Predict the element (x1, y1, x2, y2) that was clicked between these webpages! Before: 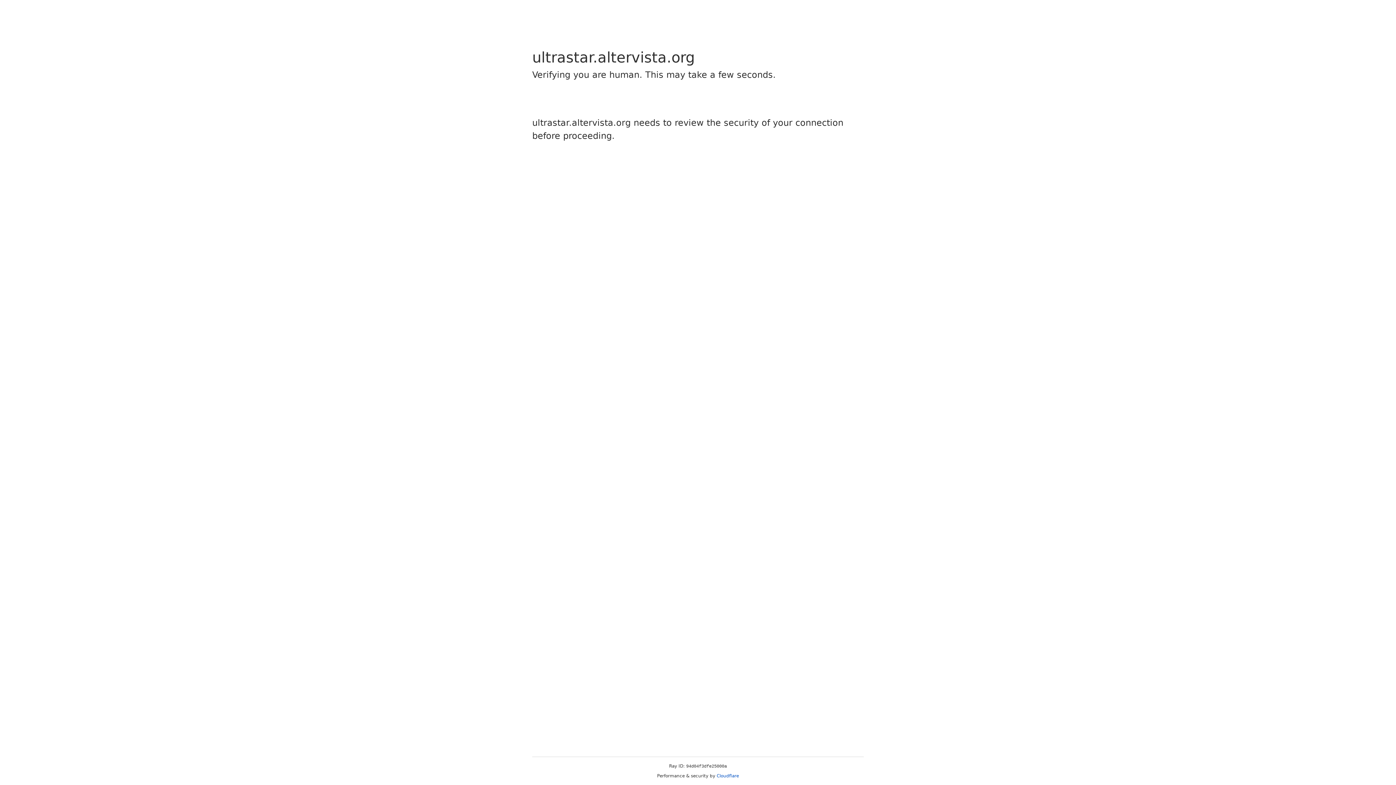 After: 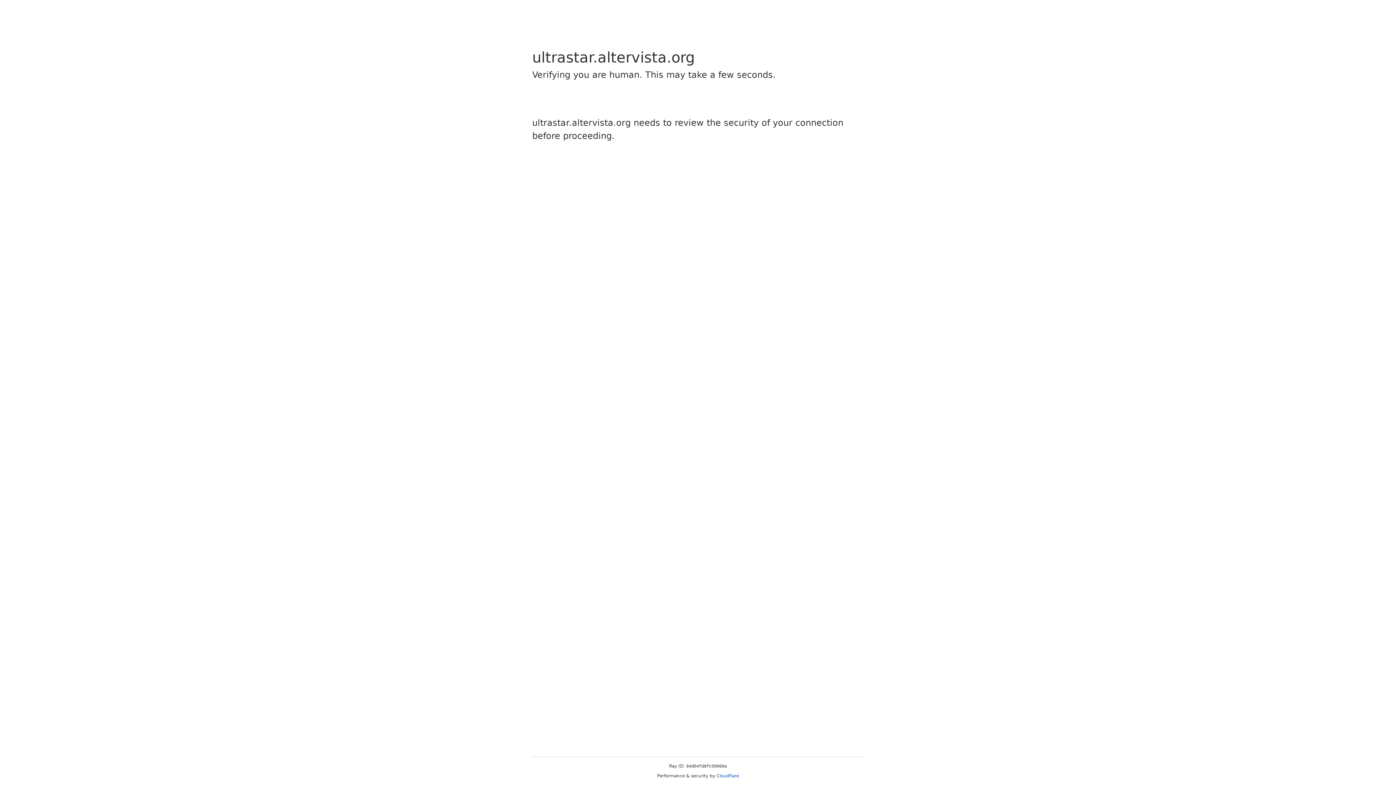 Action: bbox: (716, 773, 739, 778) label: Cloudflare